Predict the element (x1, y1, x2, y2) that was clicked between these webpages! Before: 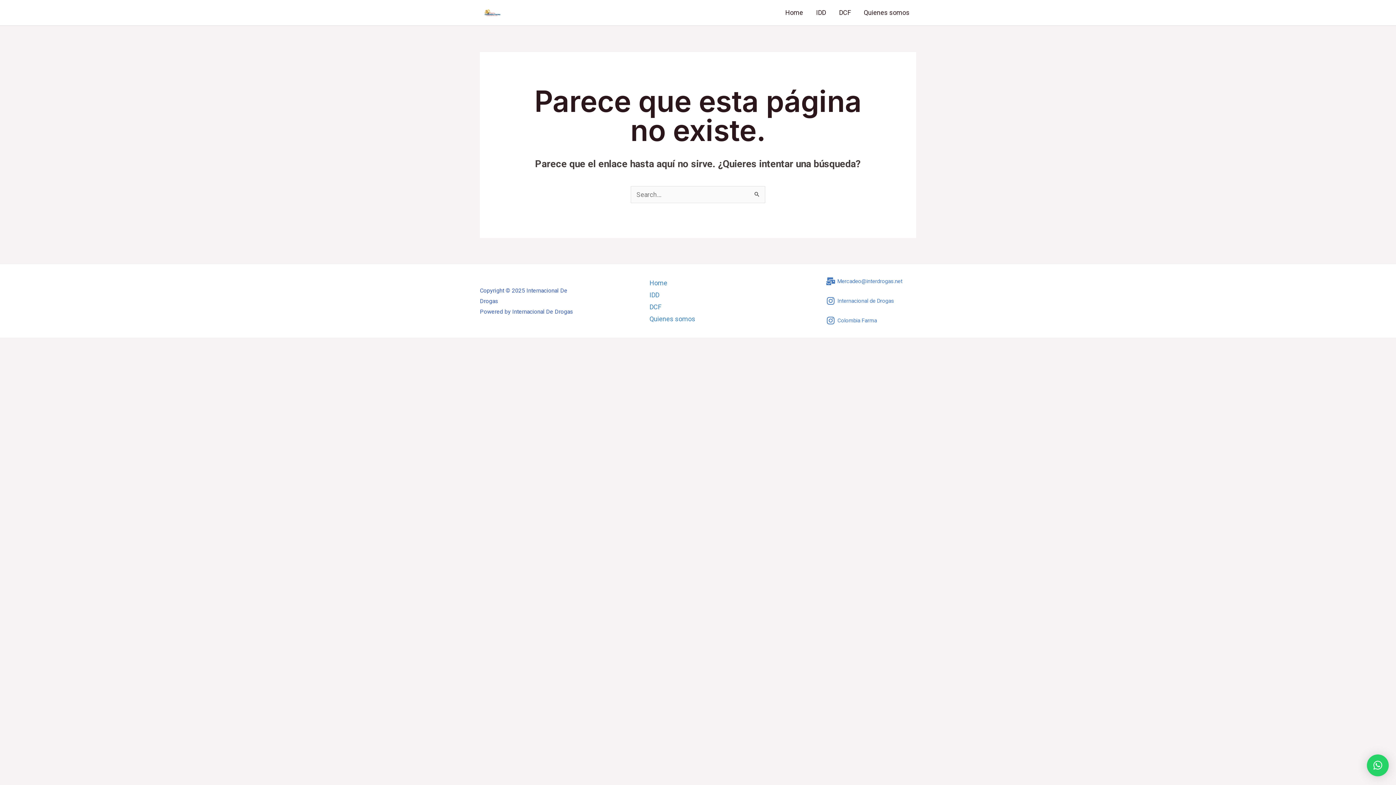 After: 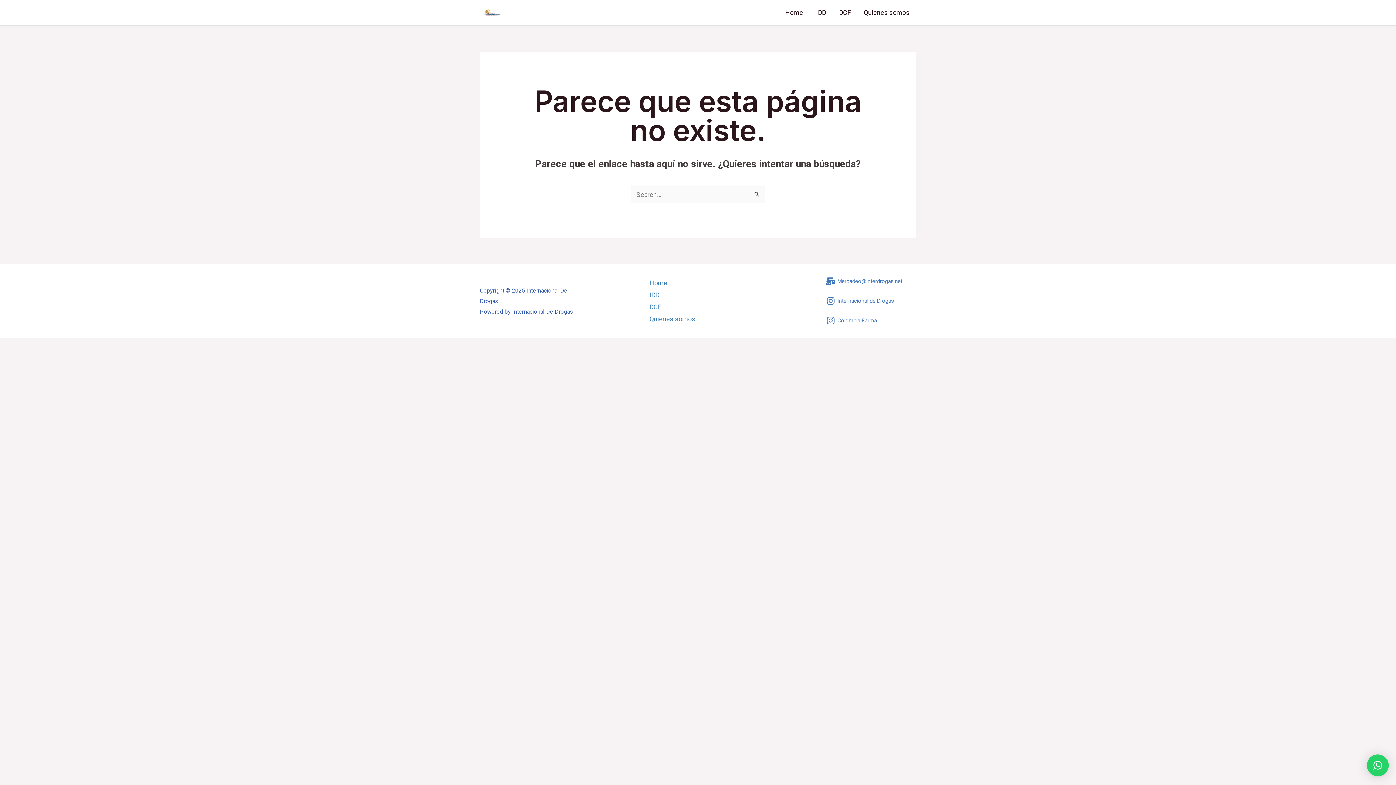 Action: label: Mercadeo@interdrogas.net bbox: (821, 271, 908, 291)